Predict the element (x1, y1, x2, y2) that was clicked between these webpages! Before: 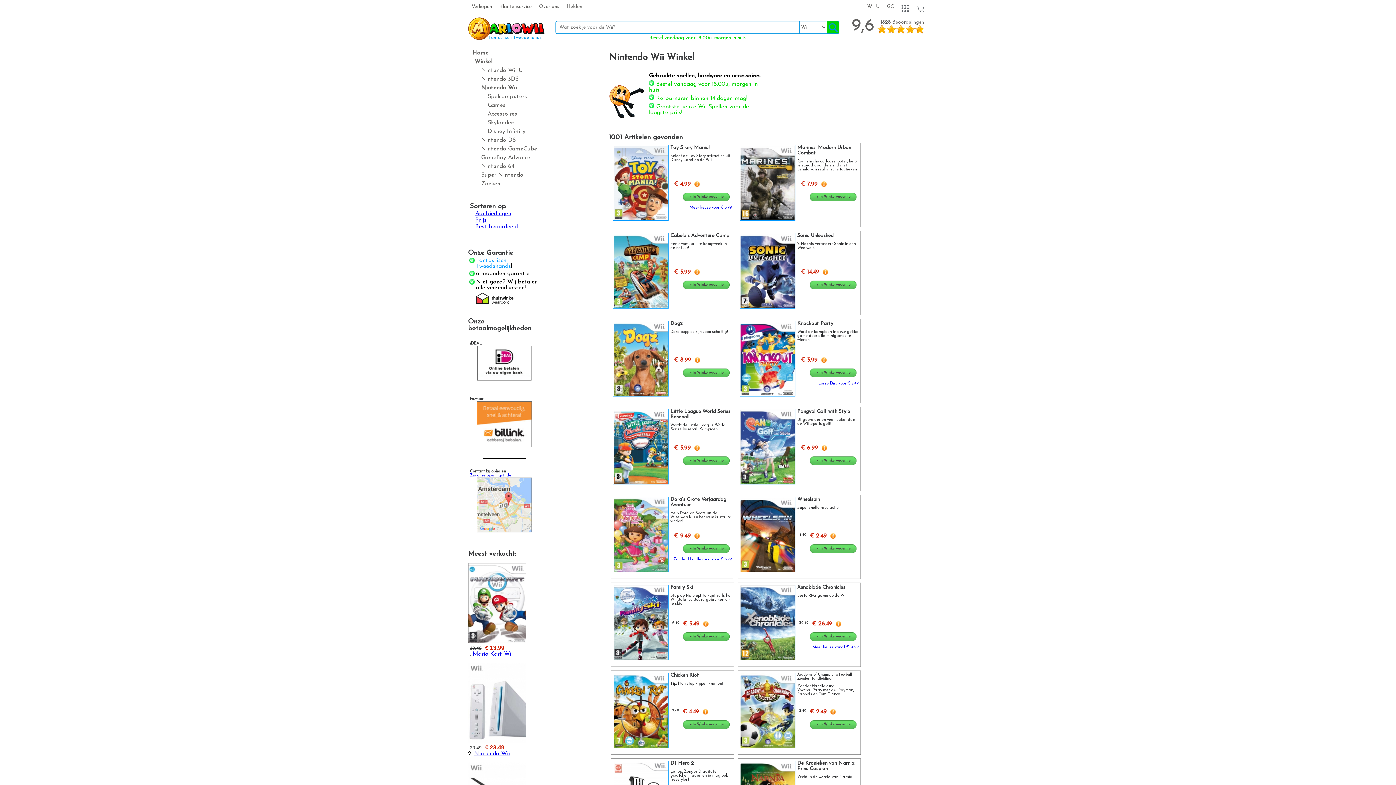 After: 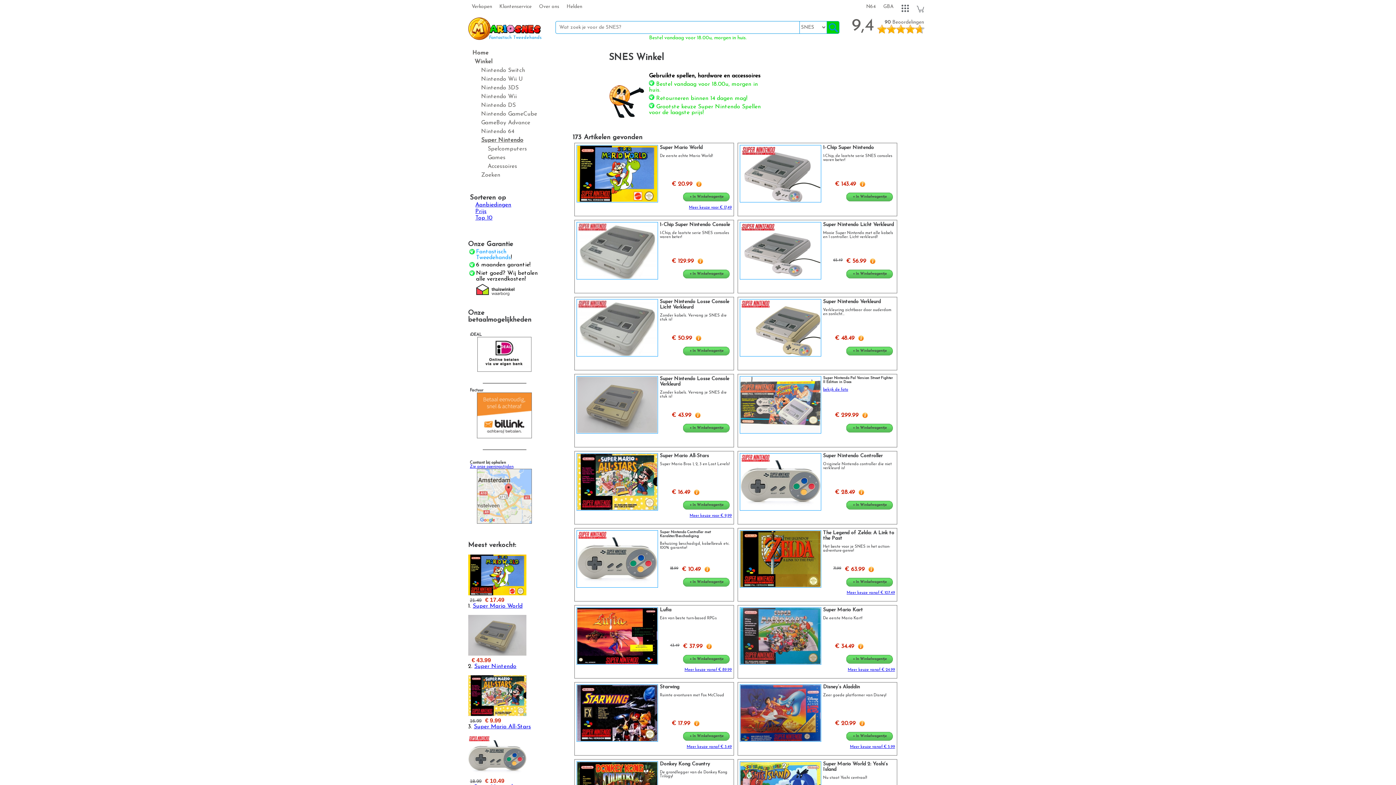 Action: bbox: (468, 169, 537, 178) label: Super Nintendo